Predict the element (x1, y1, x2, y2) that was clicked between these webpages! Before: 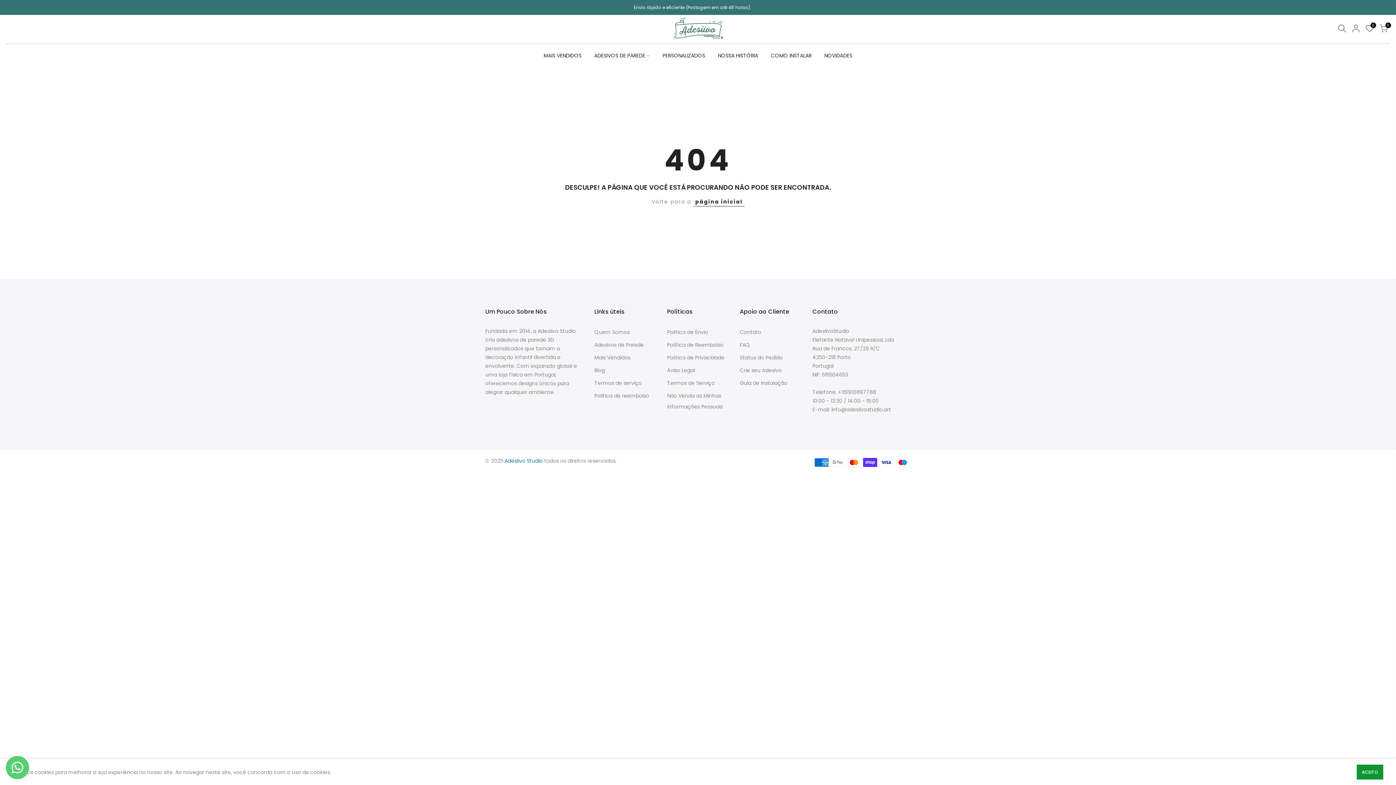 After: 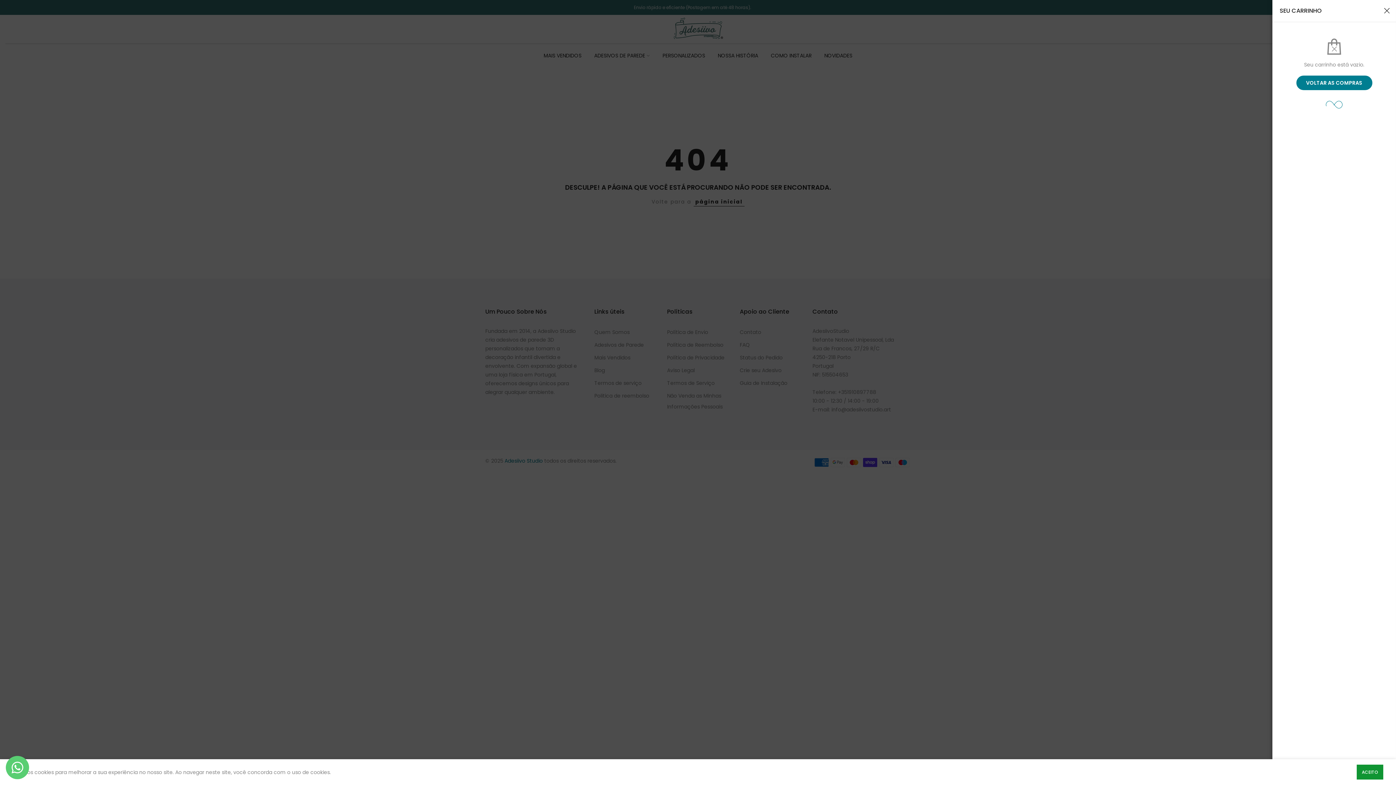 Action: label: 0 bbox: (1380, 24, 1388, 34)